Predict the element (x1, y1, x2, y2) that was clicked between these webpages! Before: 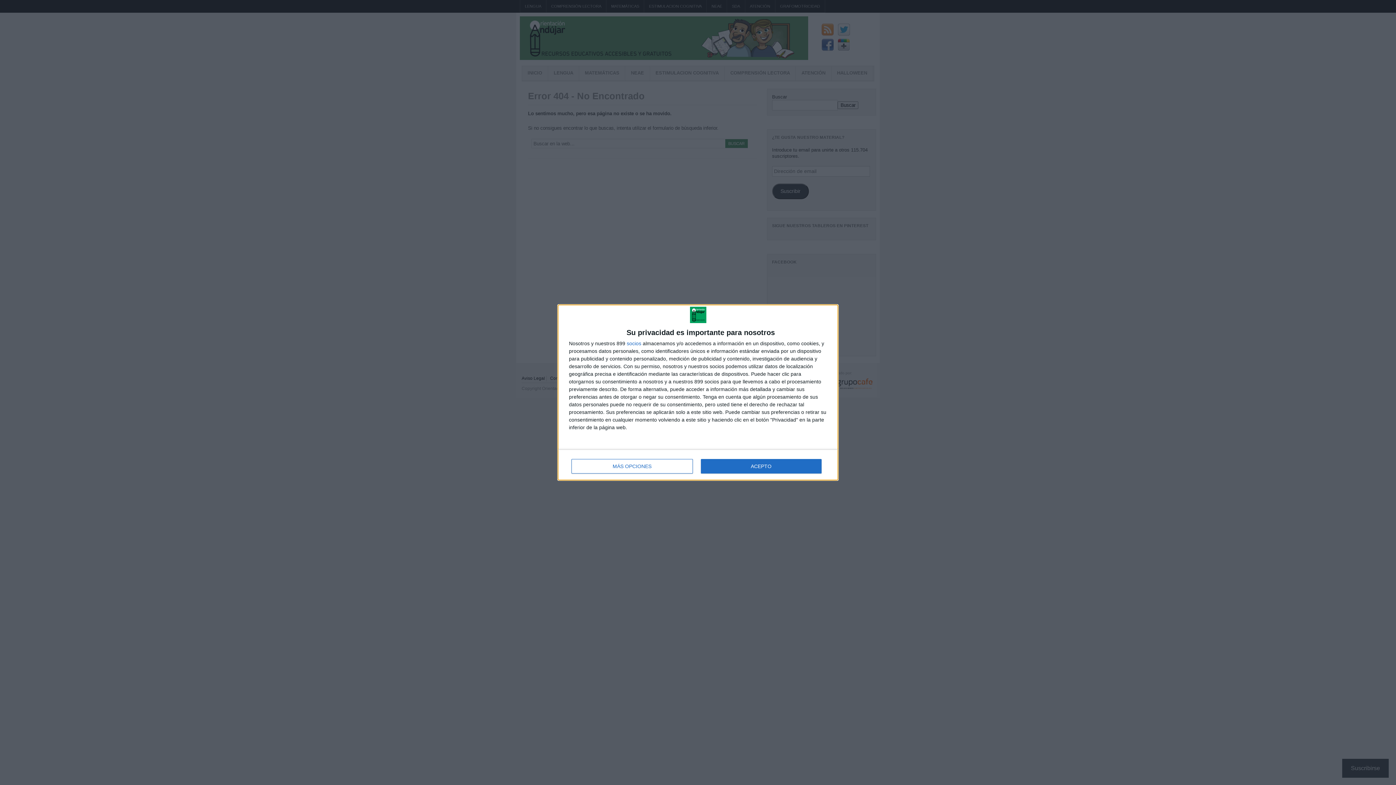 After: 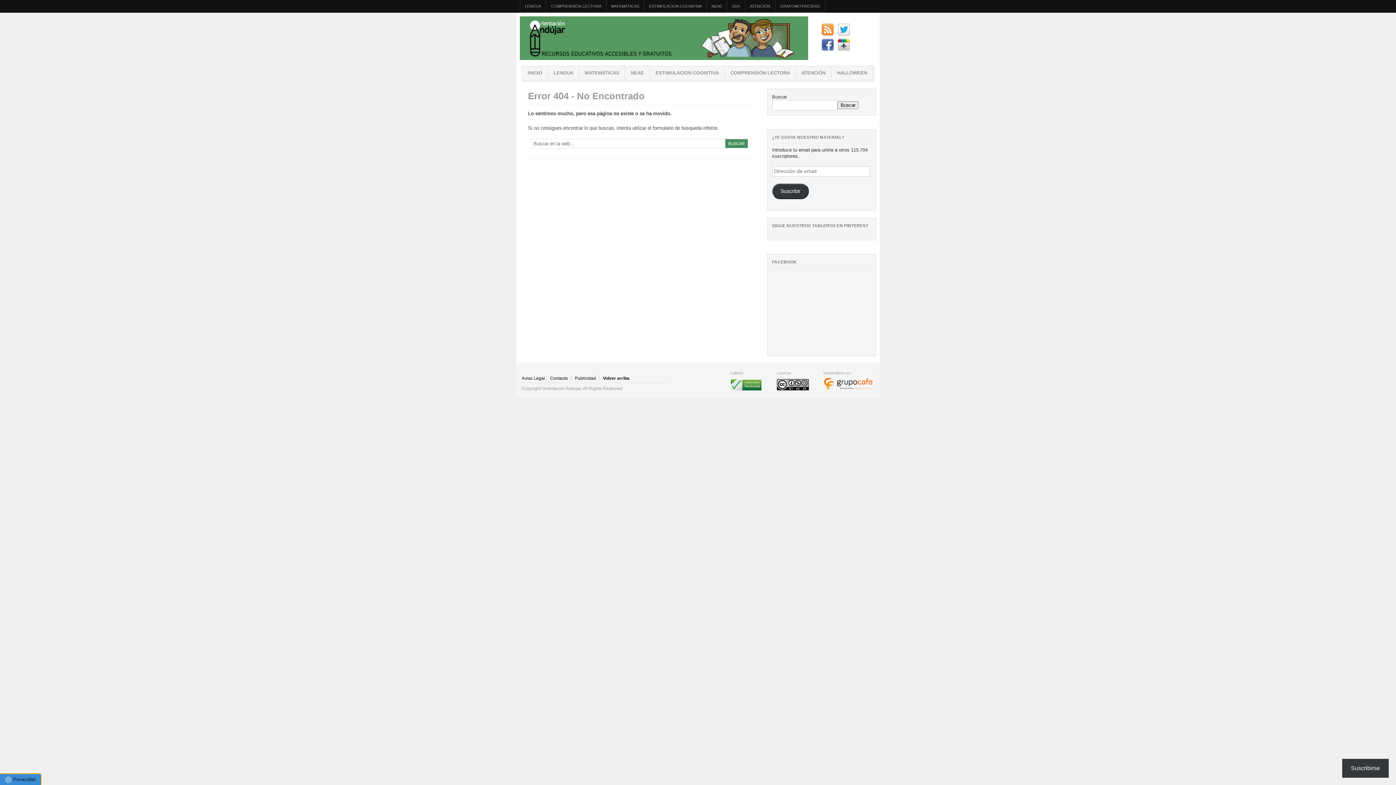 Action: bbox: (700, 459, 821, 473) label: ACEPTO